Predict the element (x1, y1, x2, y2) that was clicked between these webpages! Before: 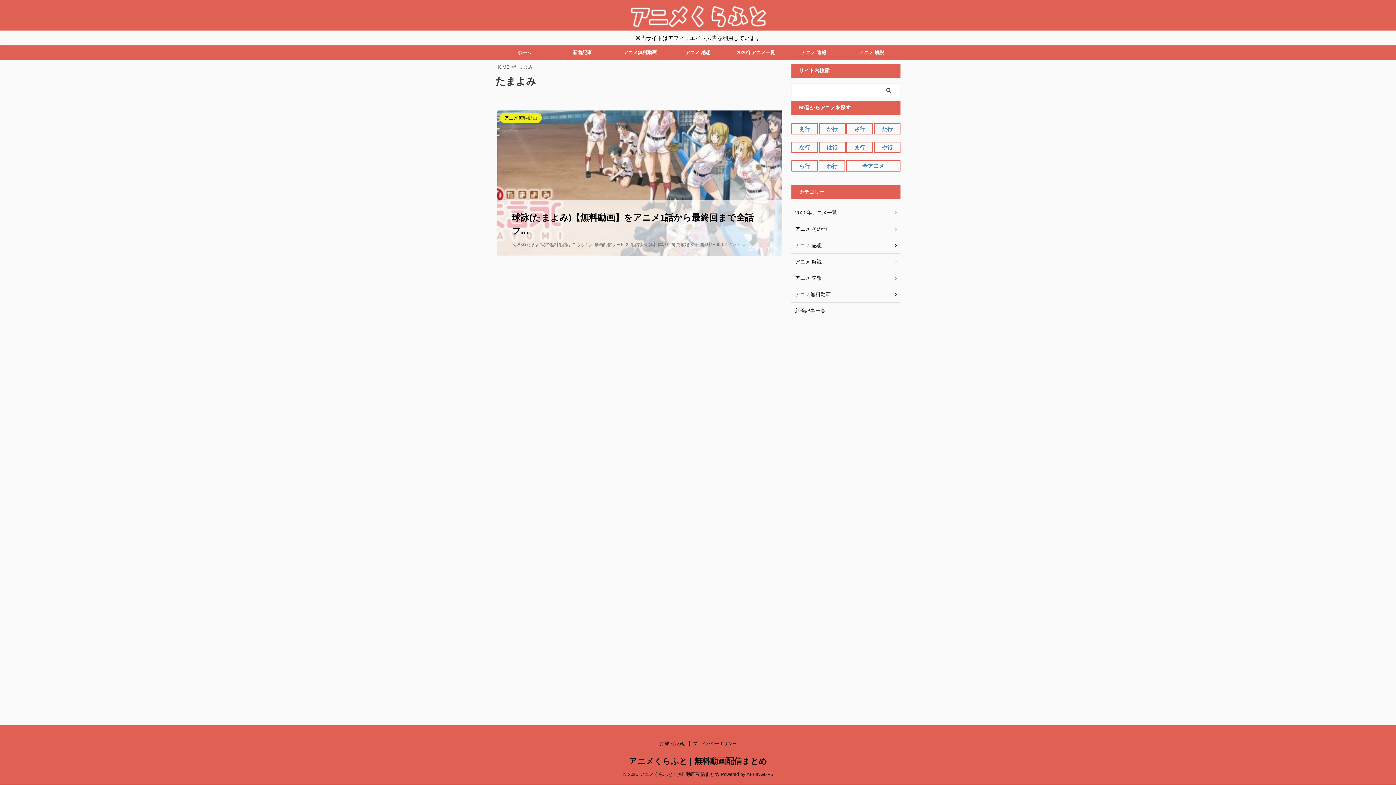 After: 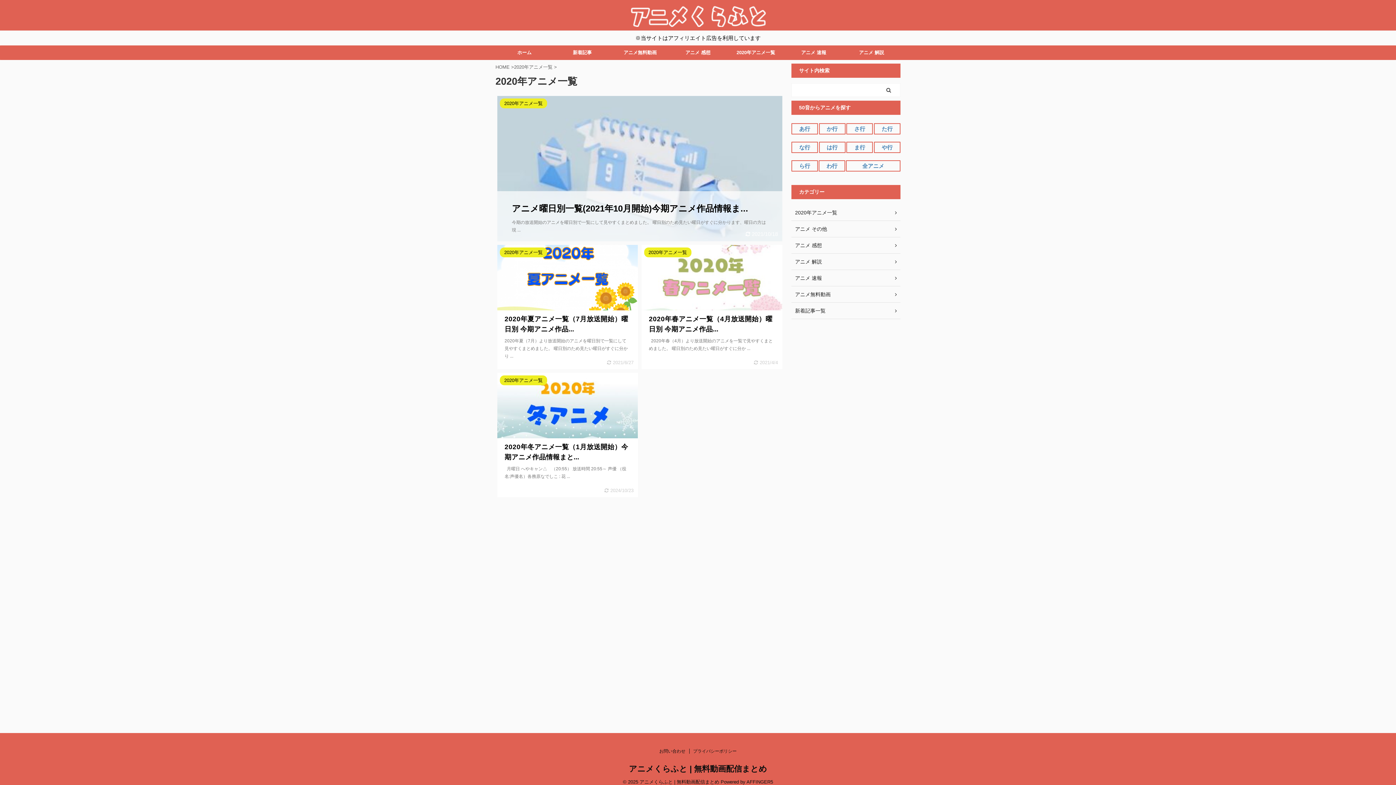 Action: label: 2020年アニメ一覧 bbox: (727, 45, 784, 60)